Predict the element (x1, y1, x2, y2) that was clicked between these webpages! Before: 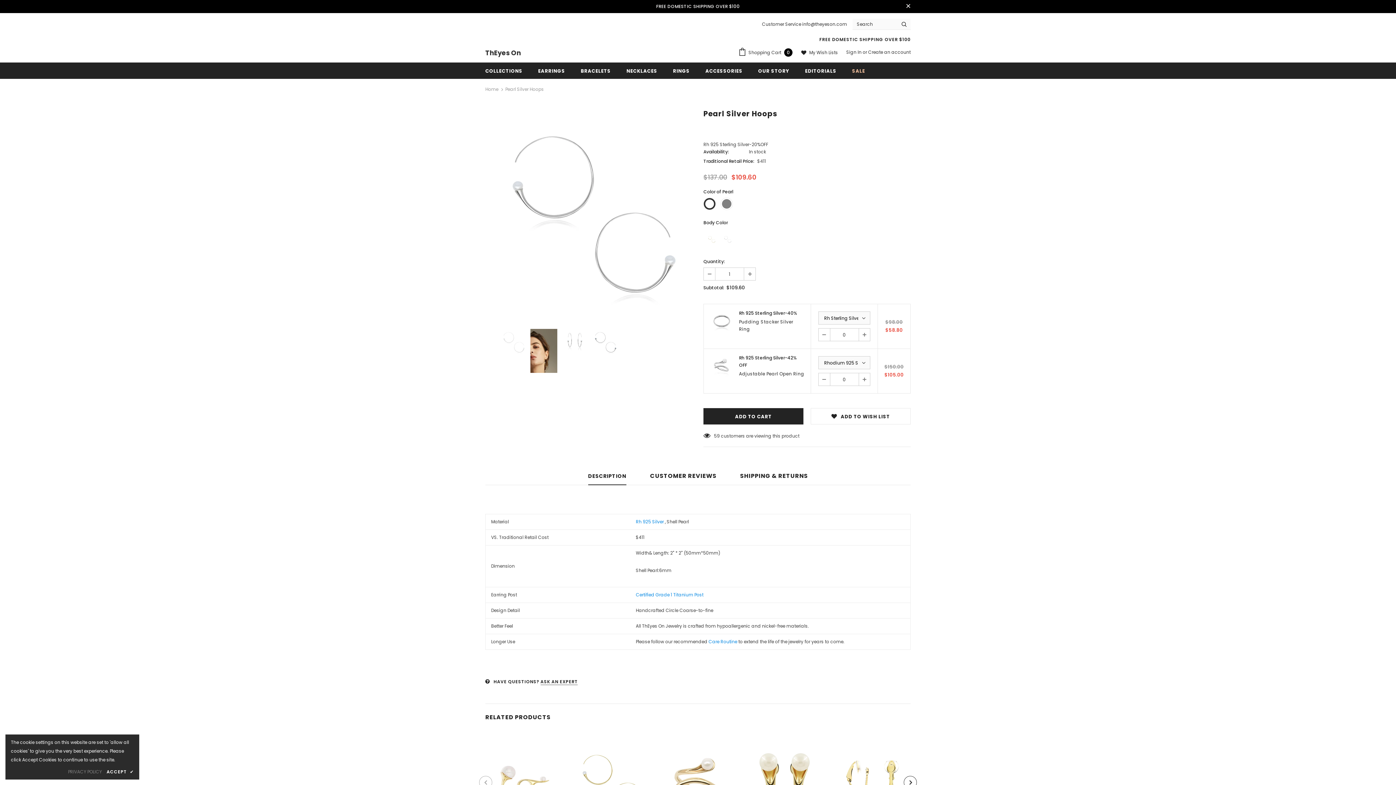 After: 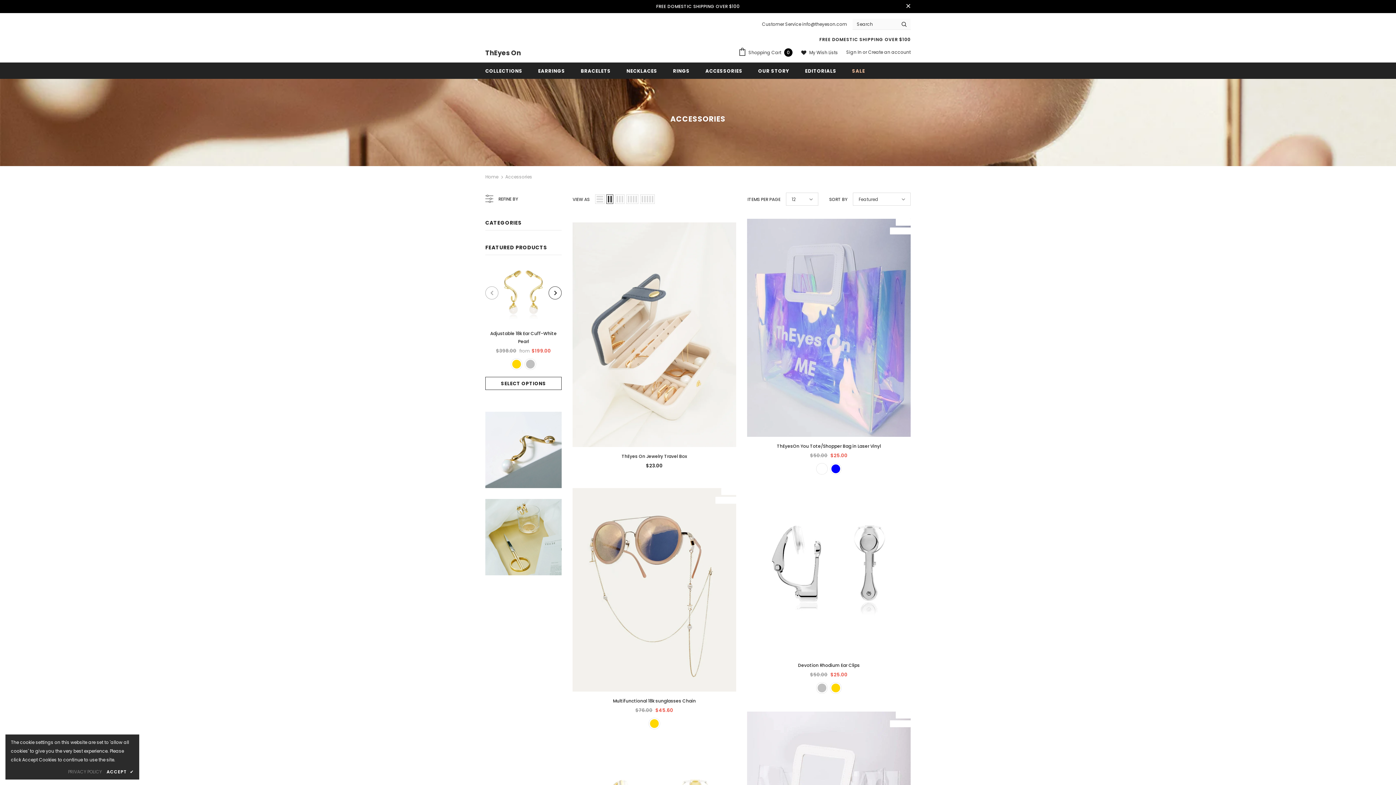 Action: label: ACCESSORIES bbox: (705, 62, 742, 78)